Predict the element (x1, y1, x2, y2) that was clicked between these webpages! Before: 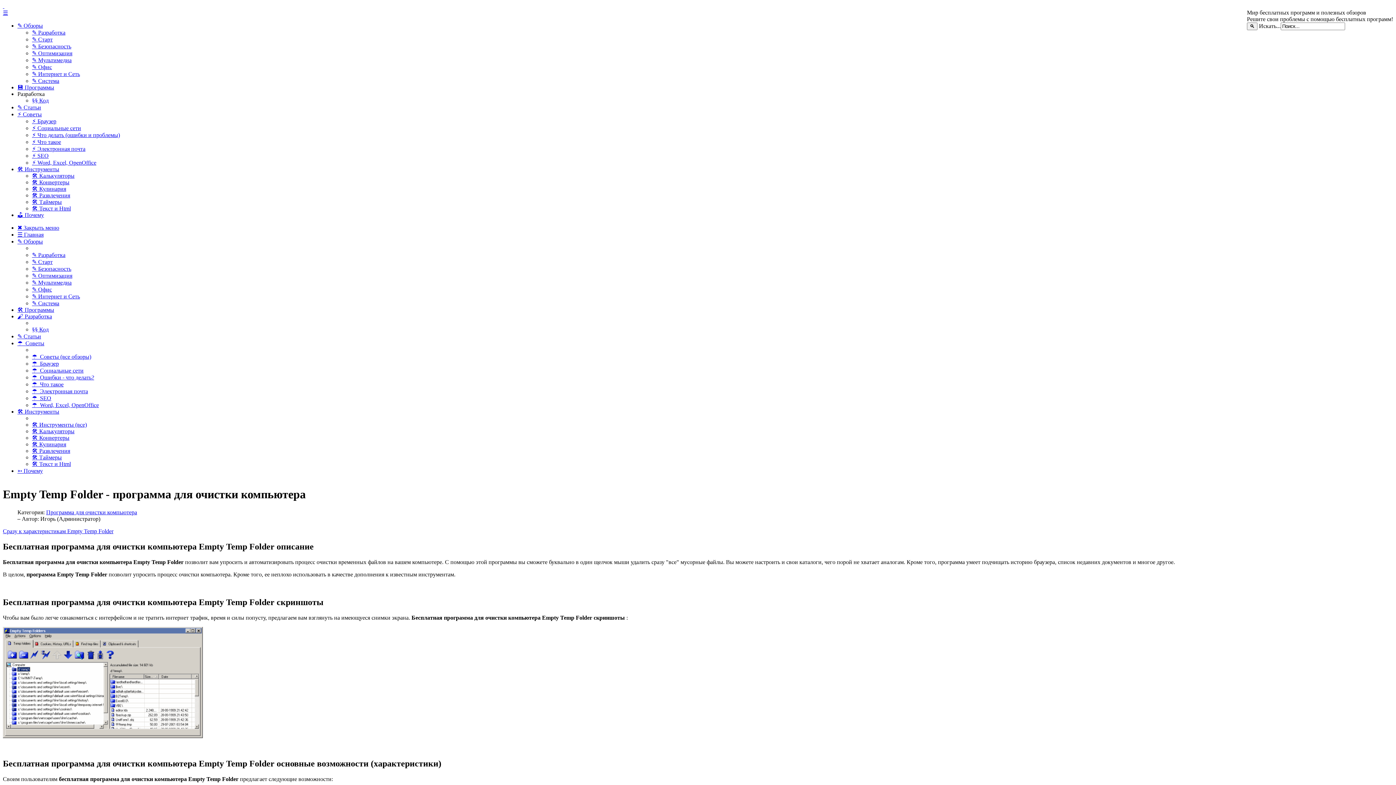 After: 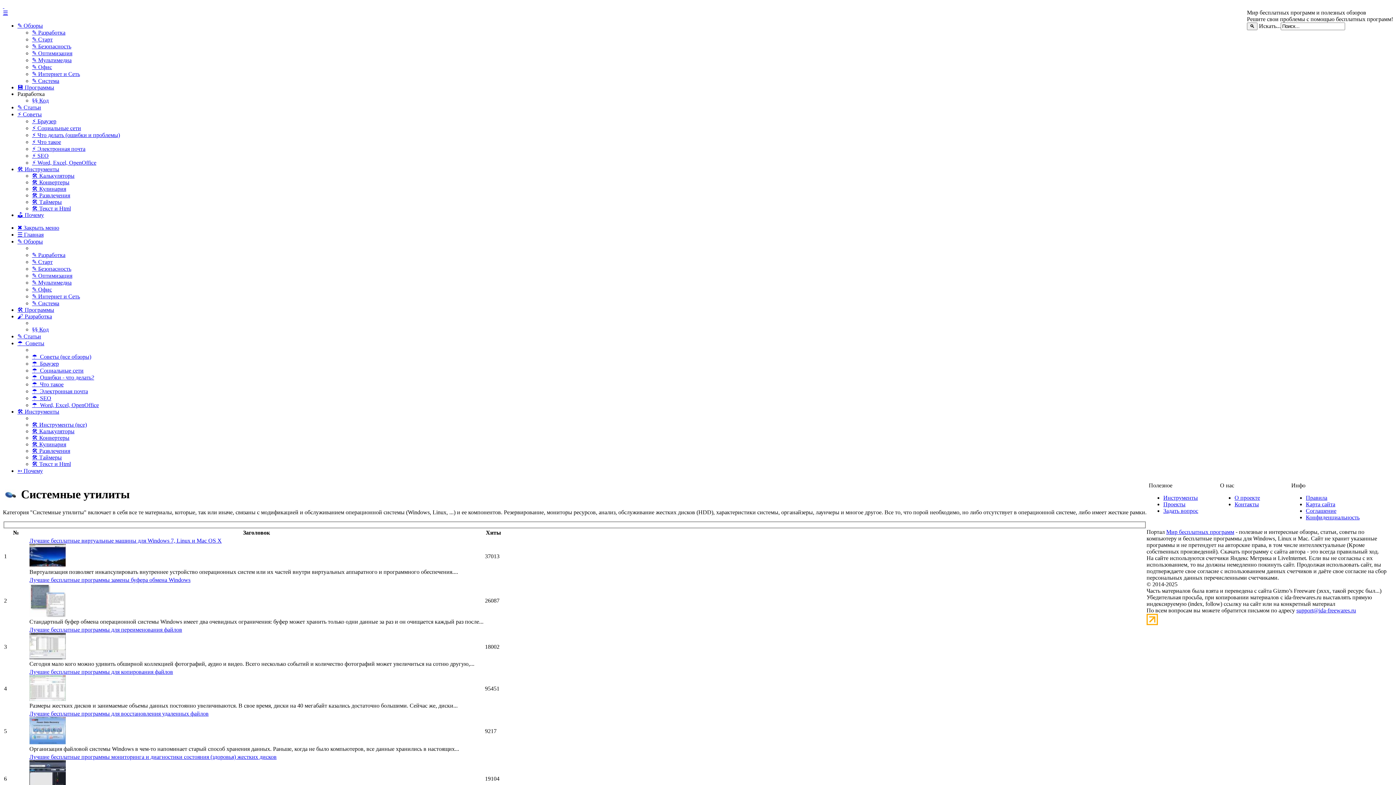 Action: bbox: (32, 300, 59, 306) label: ✎ Система